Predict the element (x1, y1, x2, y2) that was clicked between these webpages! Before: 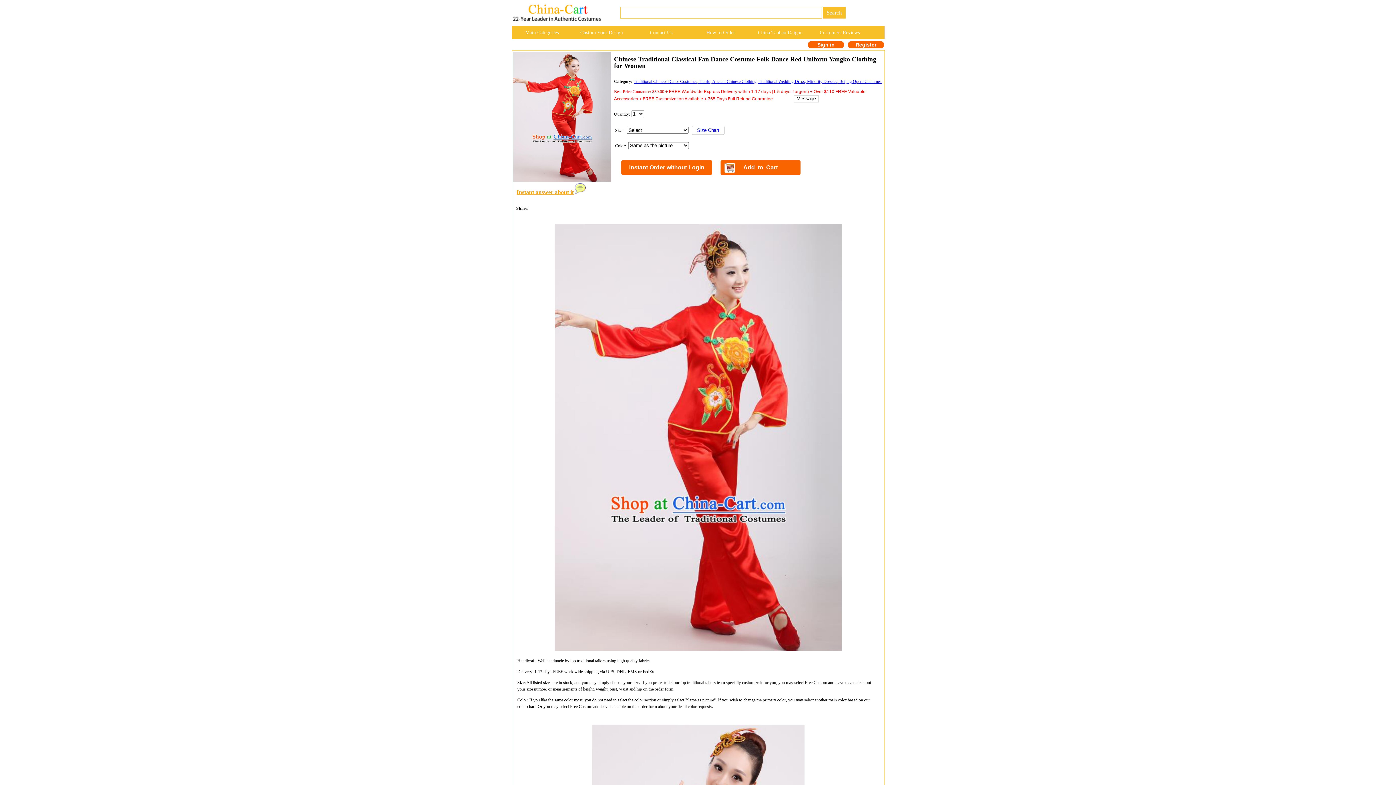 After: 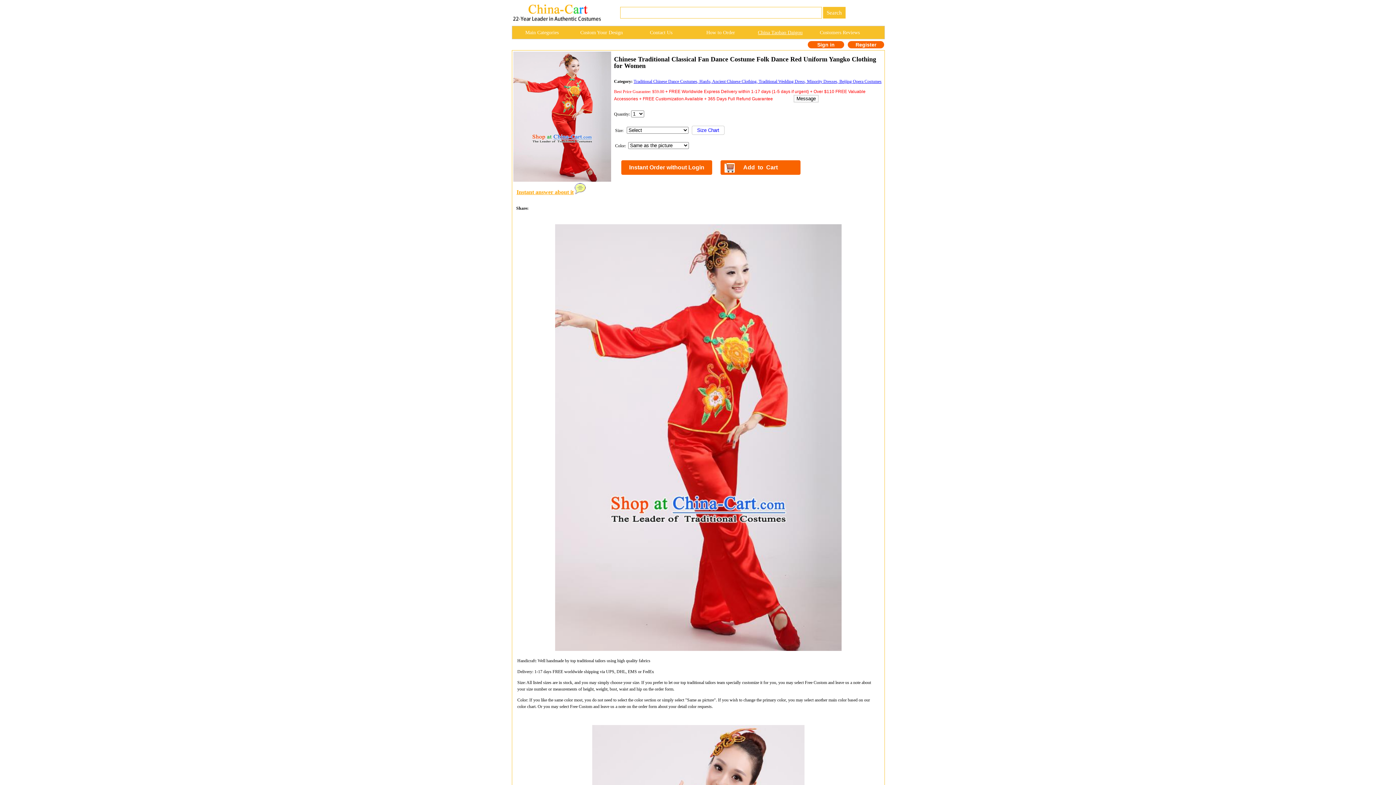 Action: label: China Taobao Daigou bbox: (750, 26, 810, 38)